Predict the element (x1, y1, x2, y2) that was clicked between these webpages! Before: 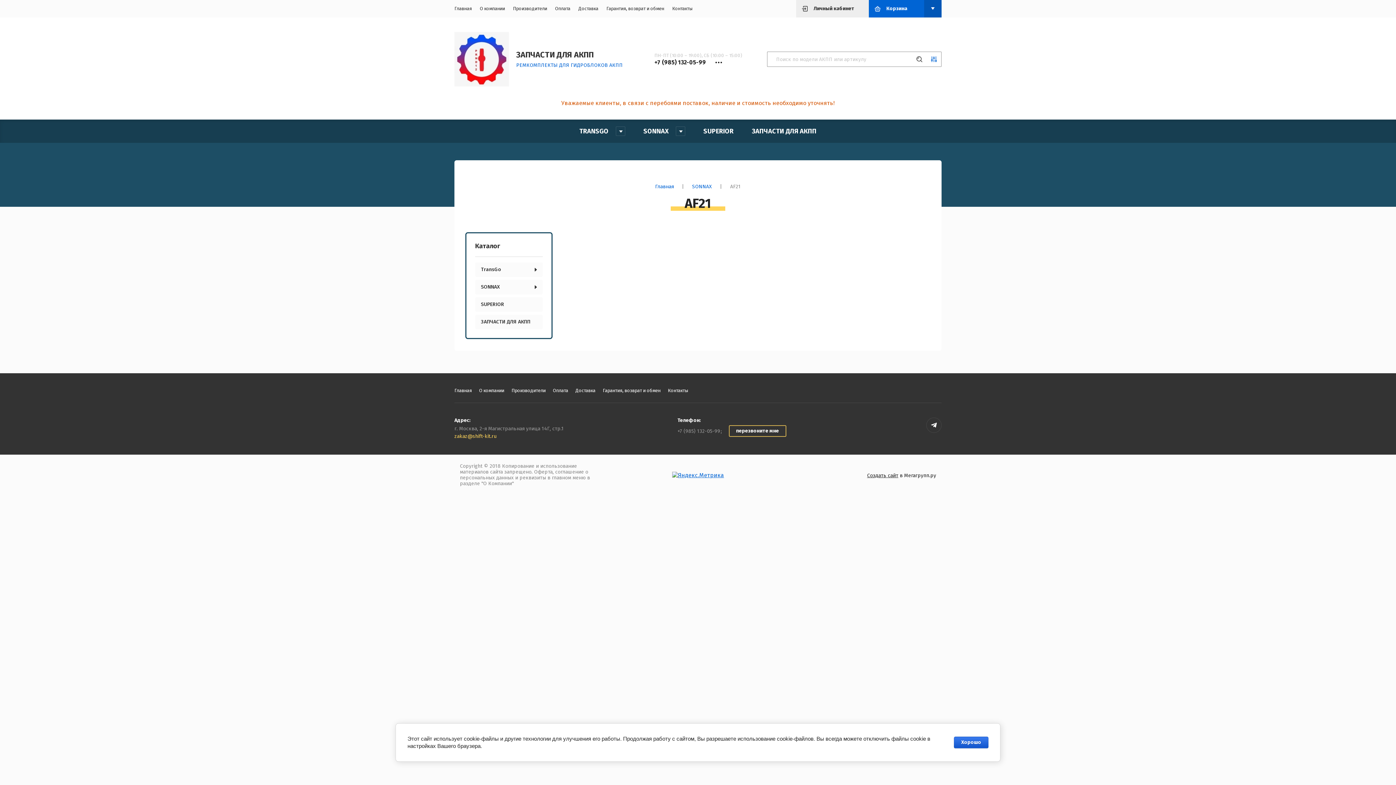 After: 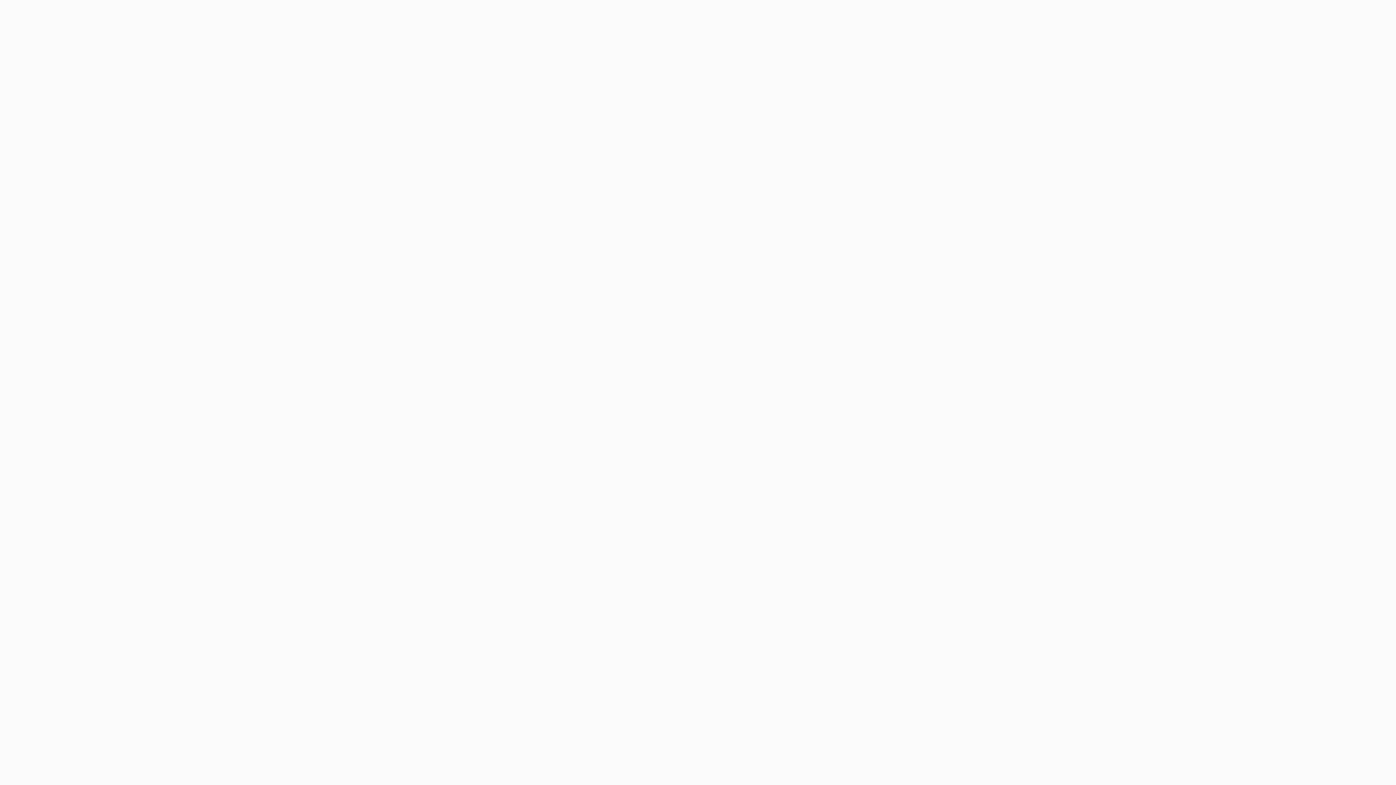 Action: label: Производители bbox: (509, 0, 551, 17)